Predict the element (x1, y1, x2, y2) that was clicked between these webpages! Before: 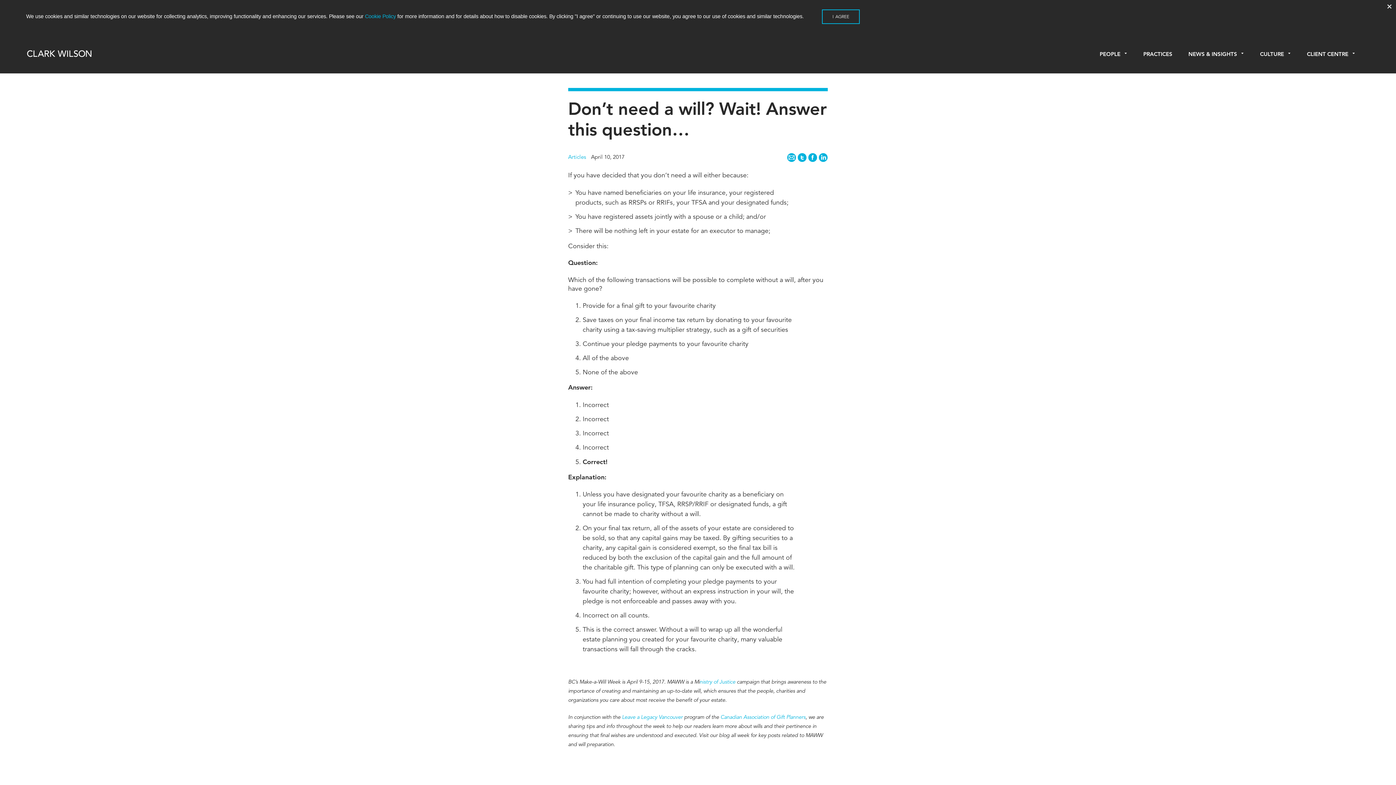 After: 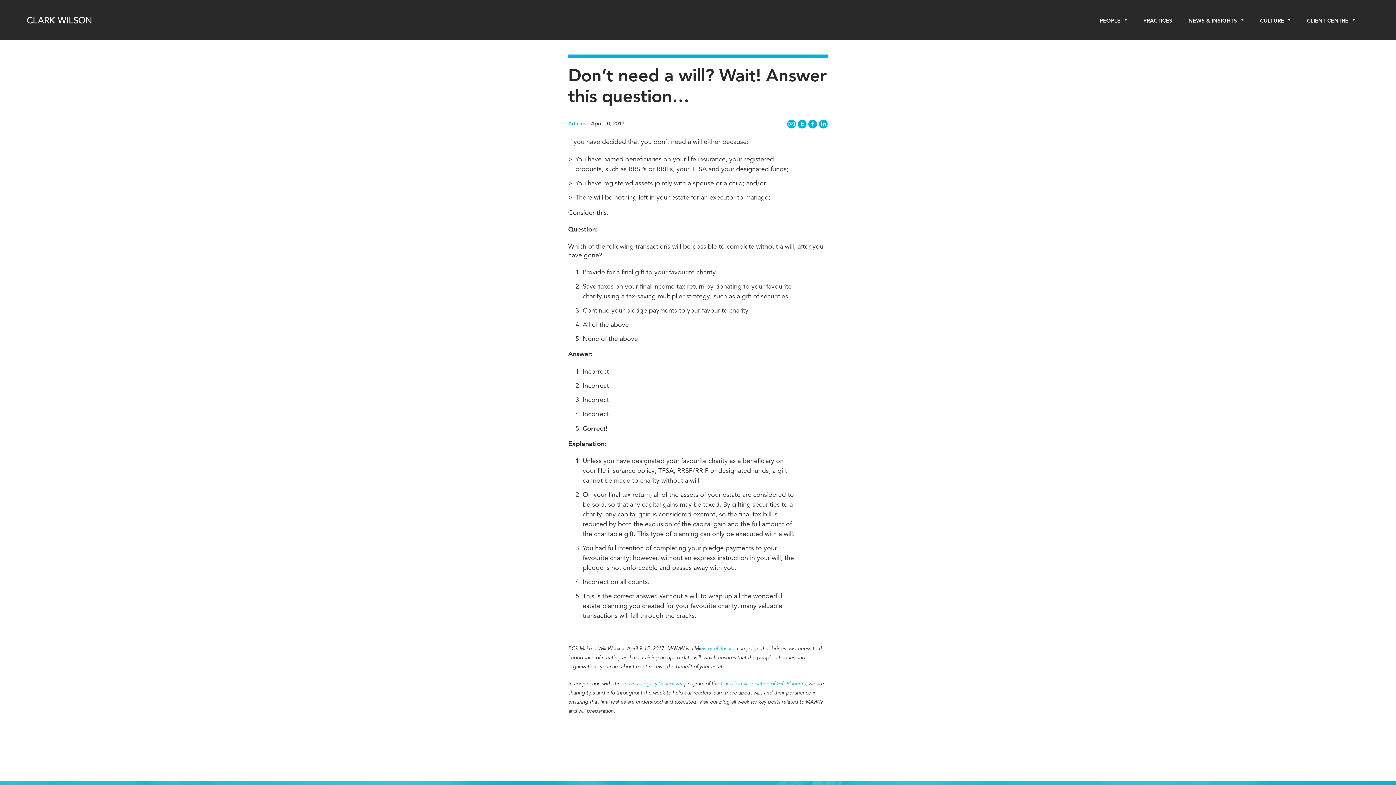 Action: label: I AGREE bbox: (822, 9, 860, 24)